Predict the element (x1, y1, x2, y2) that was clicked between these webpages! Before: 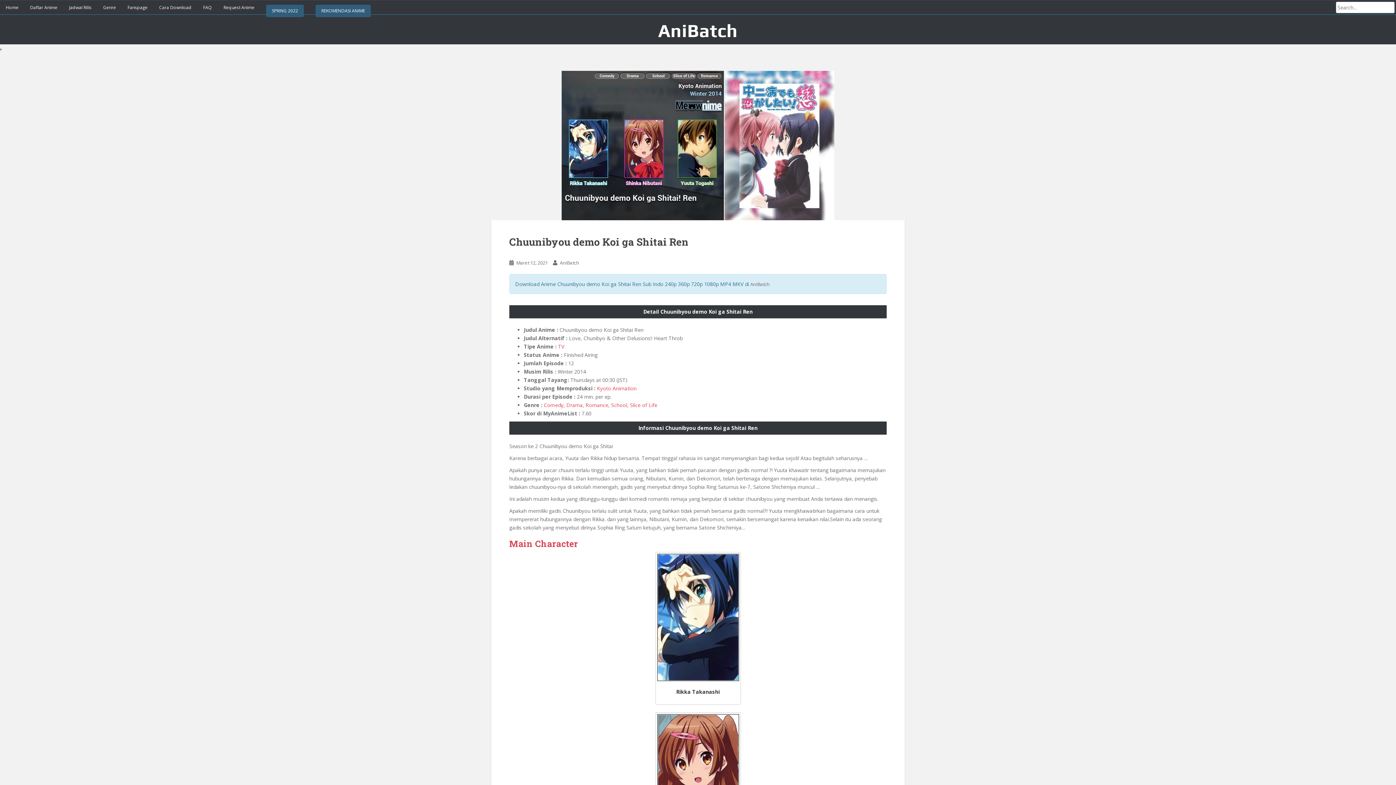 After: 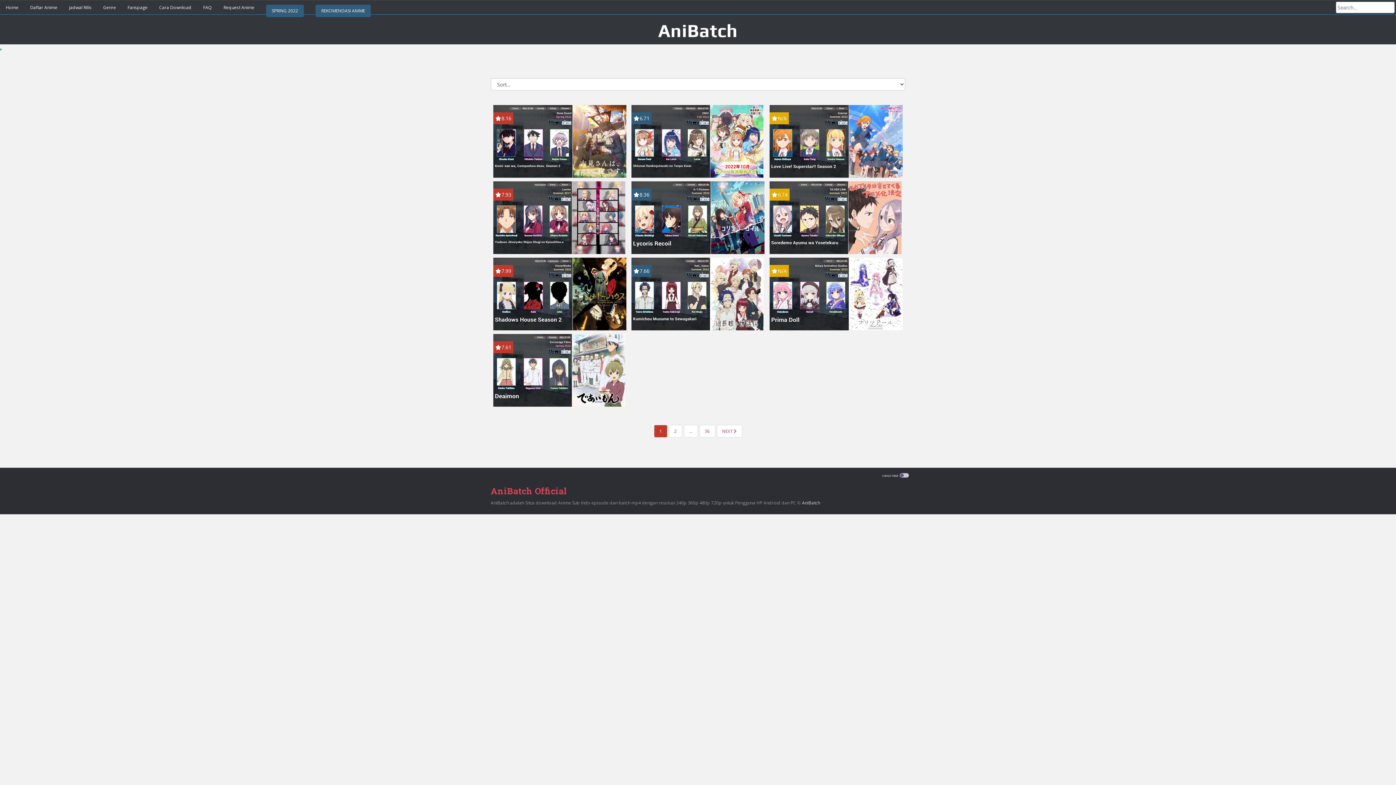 Action: bbox: (630, 401, 657, 408) label: Slice of Life